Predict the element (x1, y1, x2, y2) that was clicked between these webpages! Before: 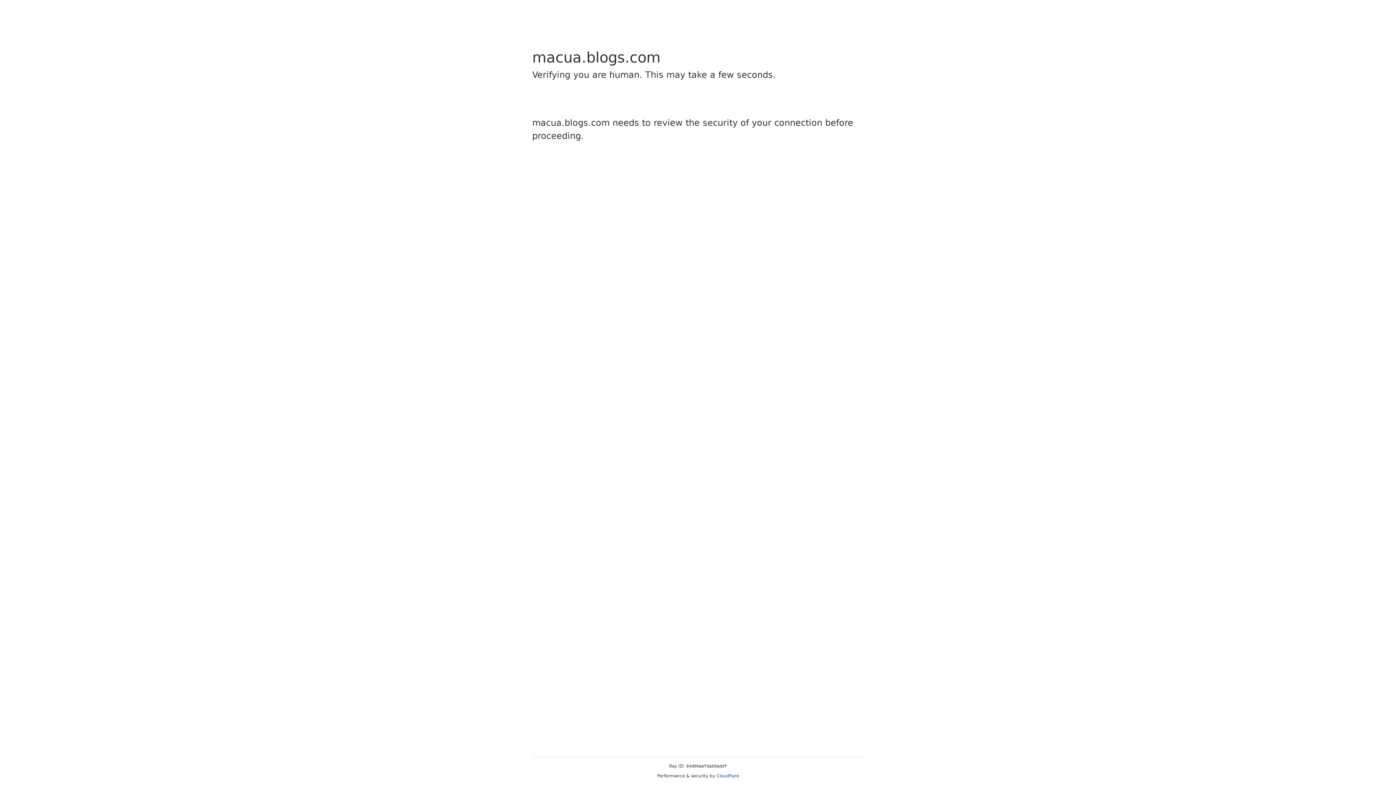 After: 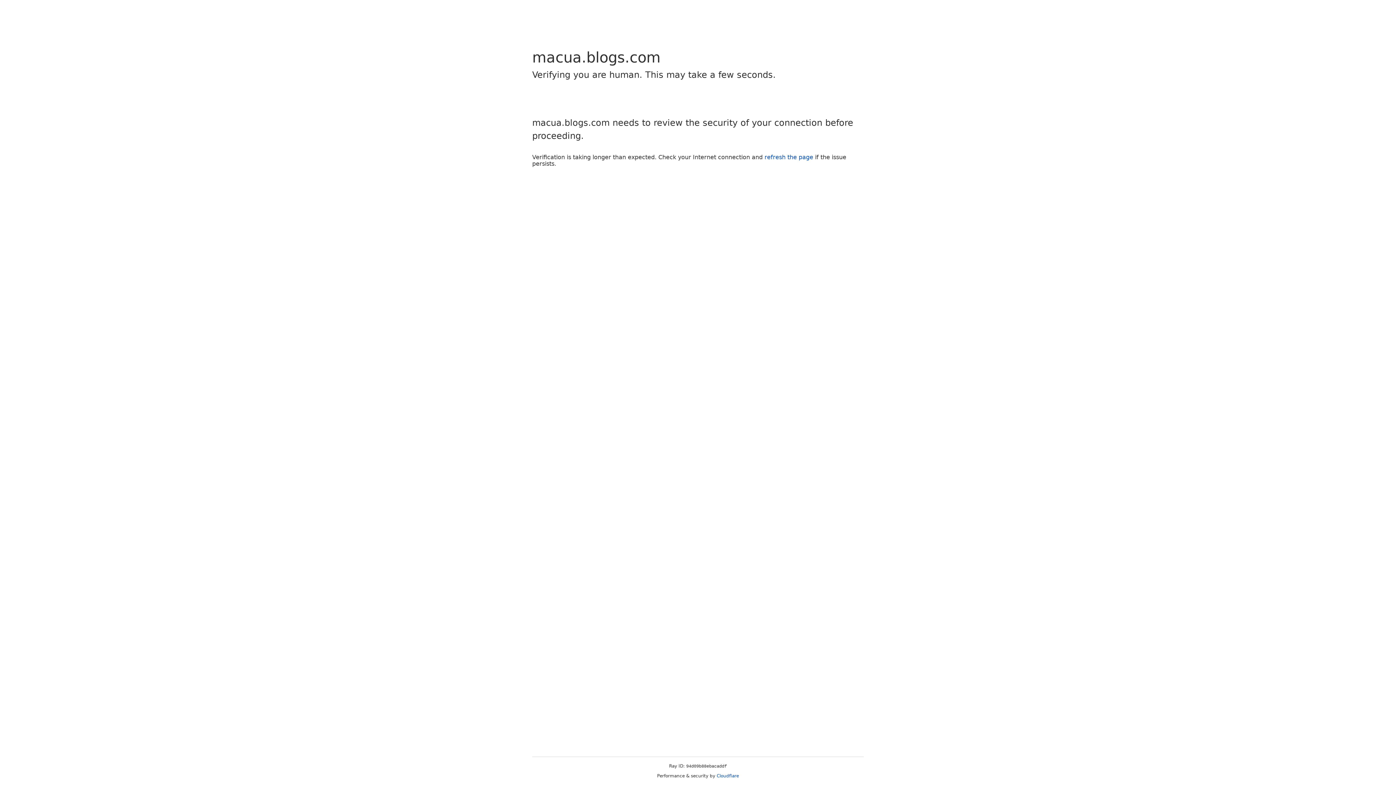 Action: bbox: (716, 773, 739, 778) label: Cloudflare